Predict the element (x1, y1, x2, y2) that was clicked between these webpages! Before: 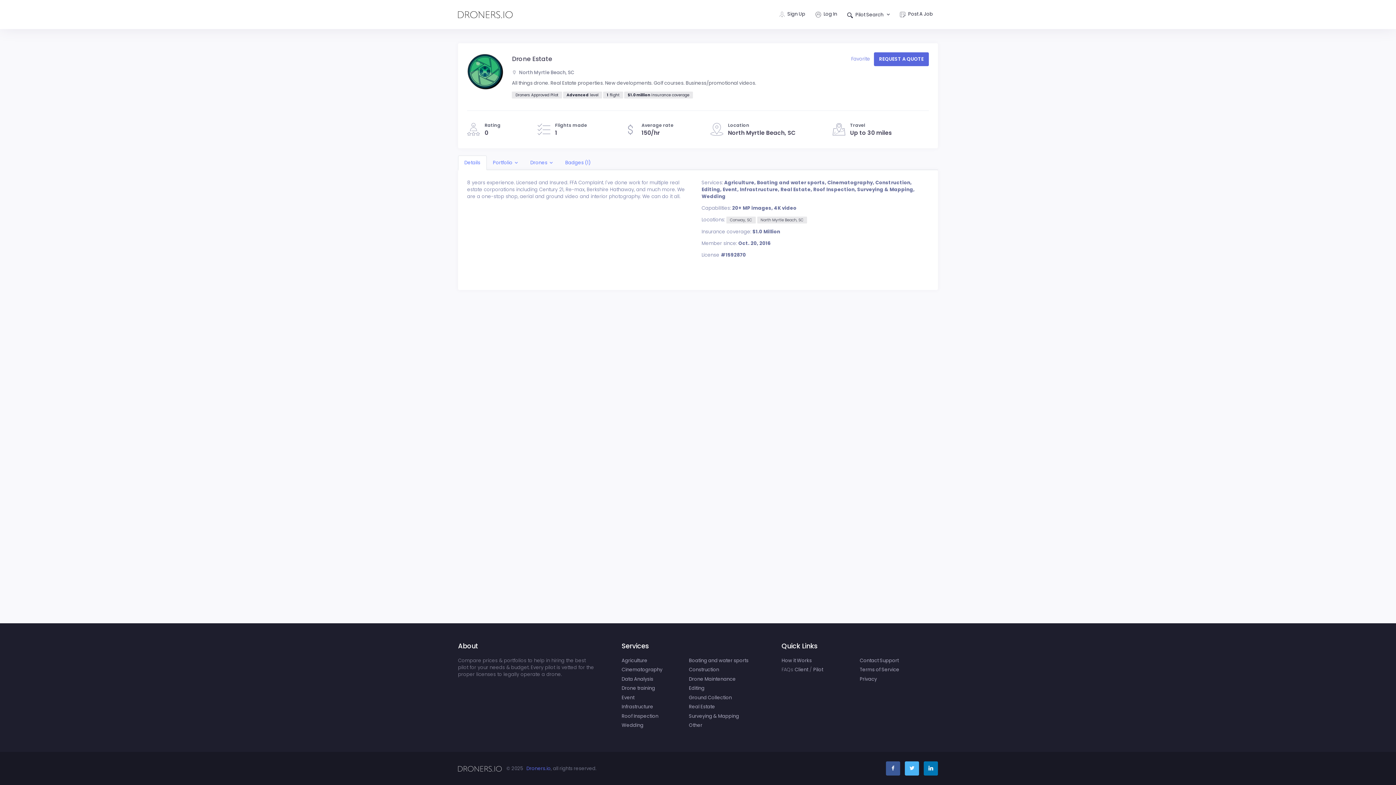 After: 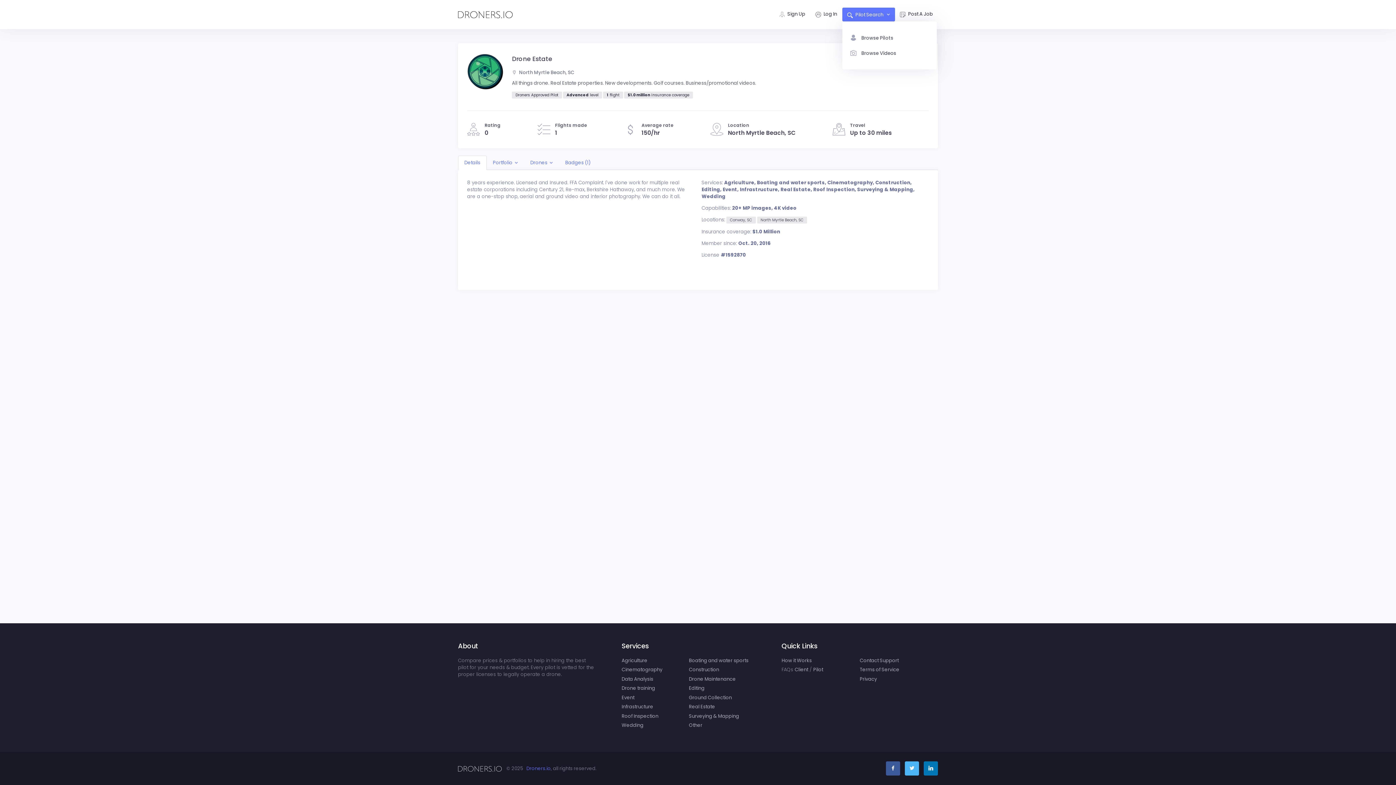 Action: bbox: (842, 7, 895, 21) label: Pilot Search 